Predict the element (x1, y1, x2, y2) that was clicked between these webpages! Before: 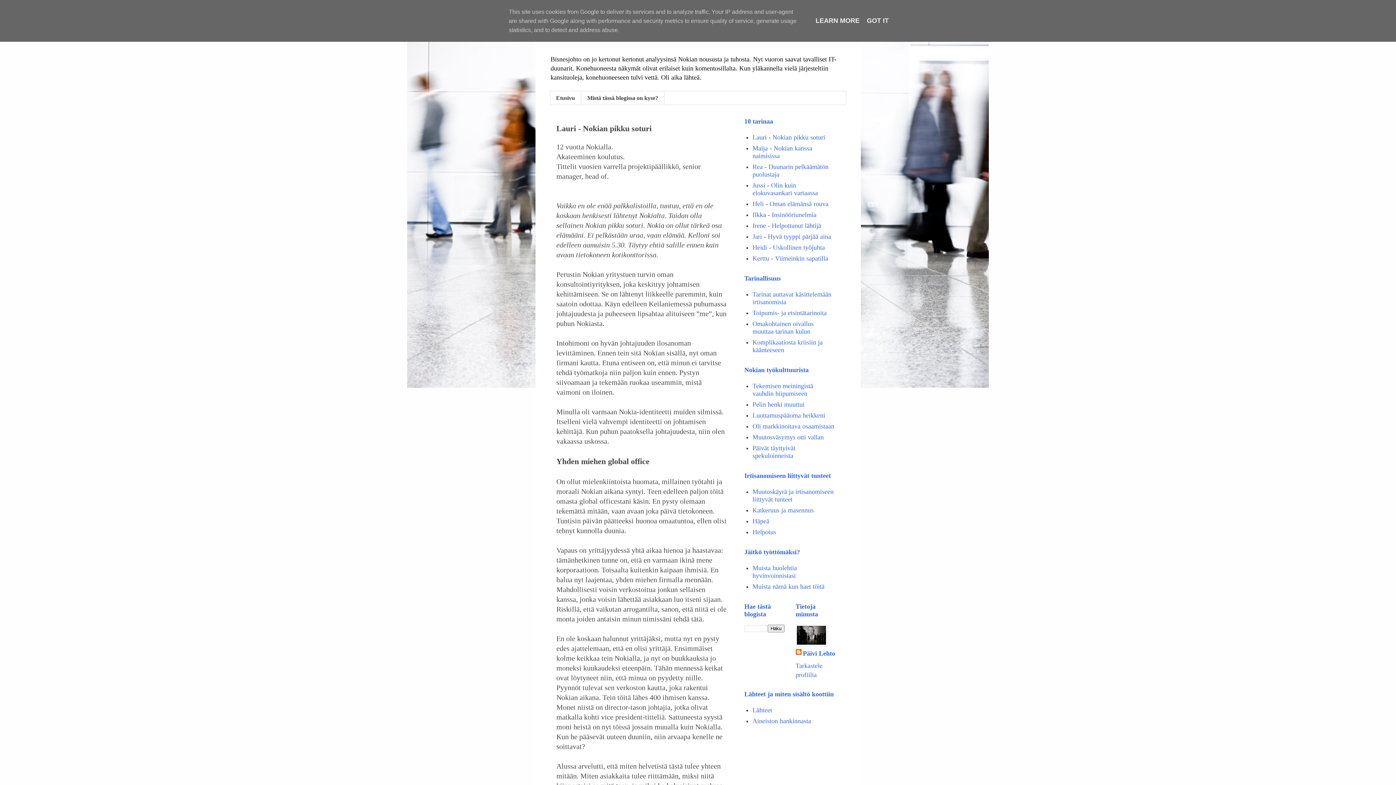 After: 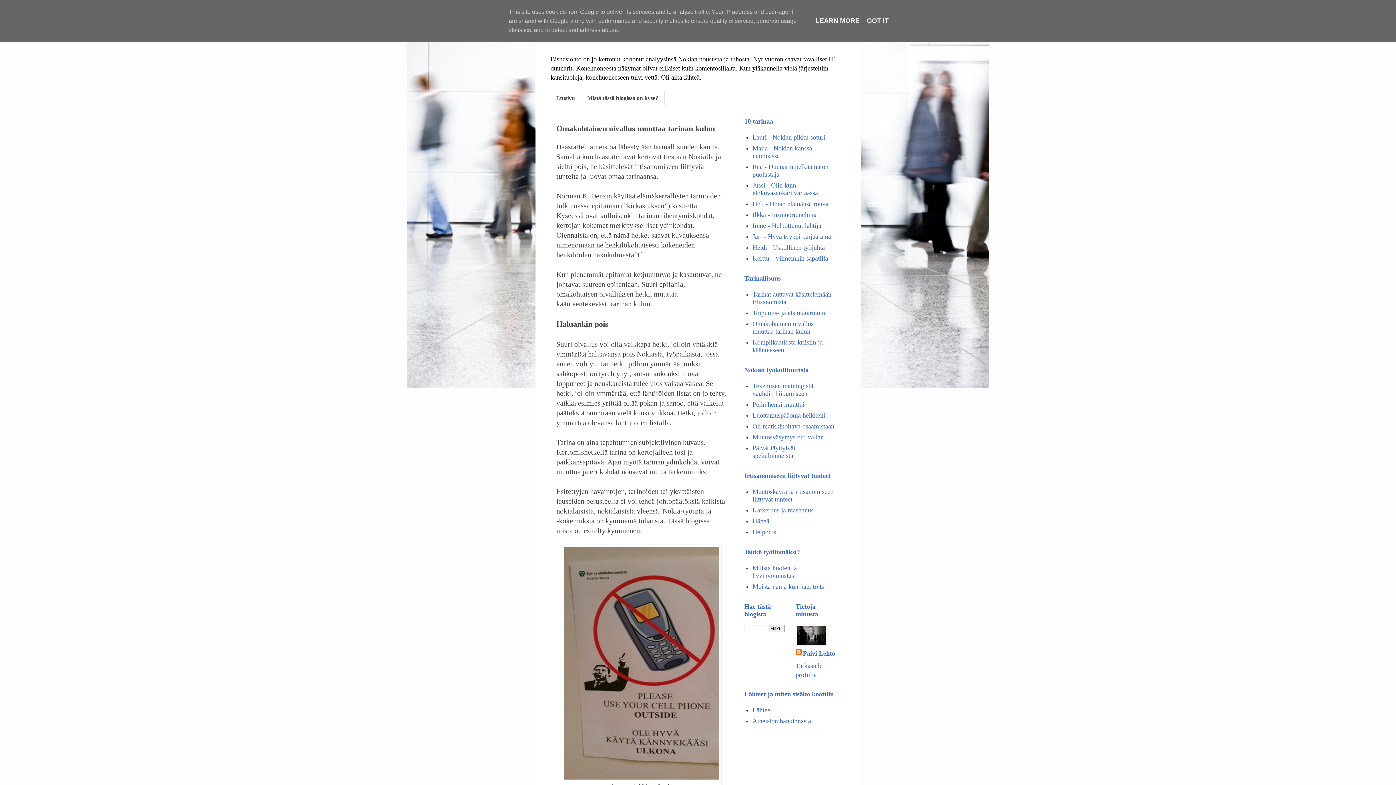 Action: label: Omakohtainen oivallus muuttaa tarinan kulun bbox: (752, 320, 813, 335)